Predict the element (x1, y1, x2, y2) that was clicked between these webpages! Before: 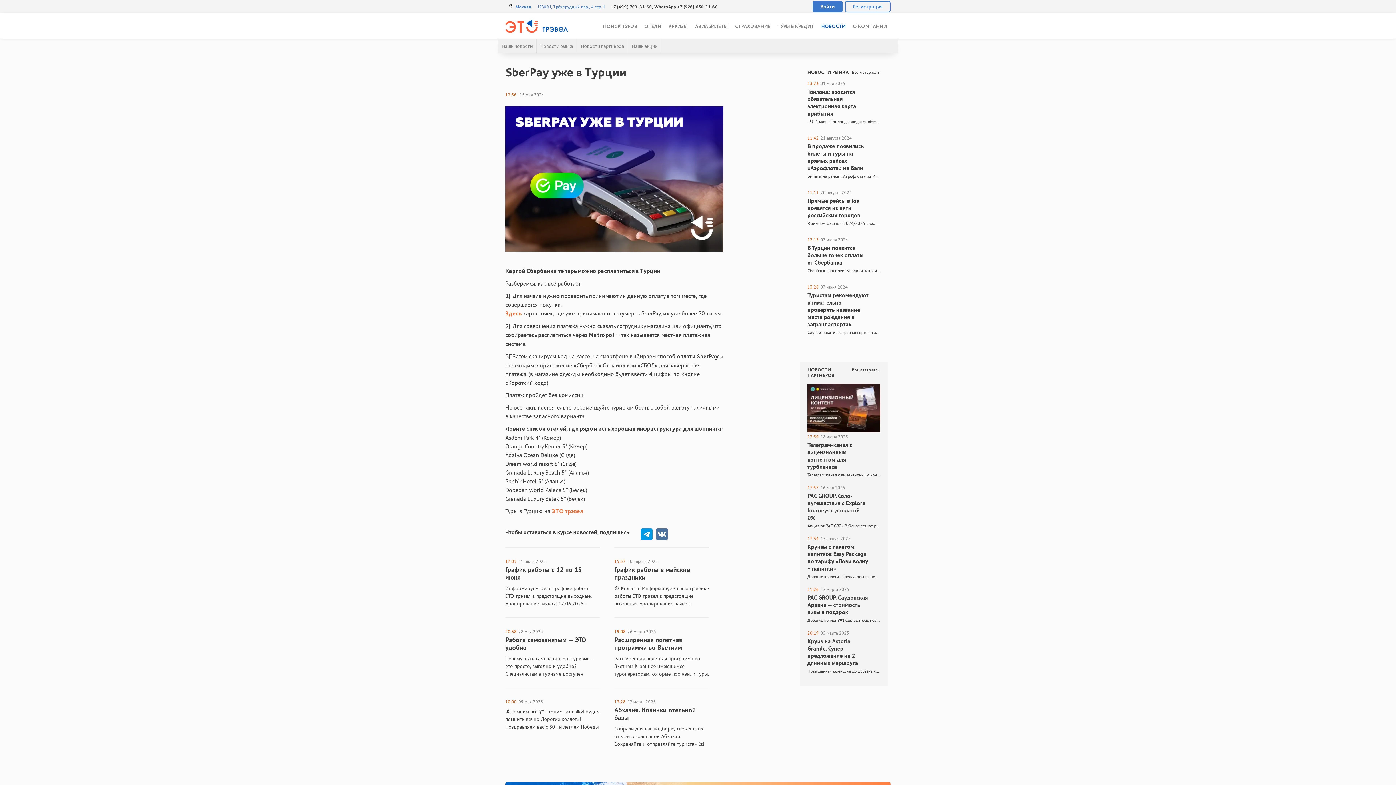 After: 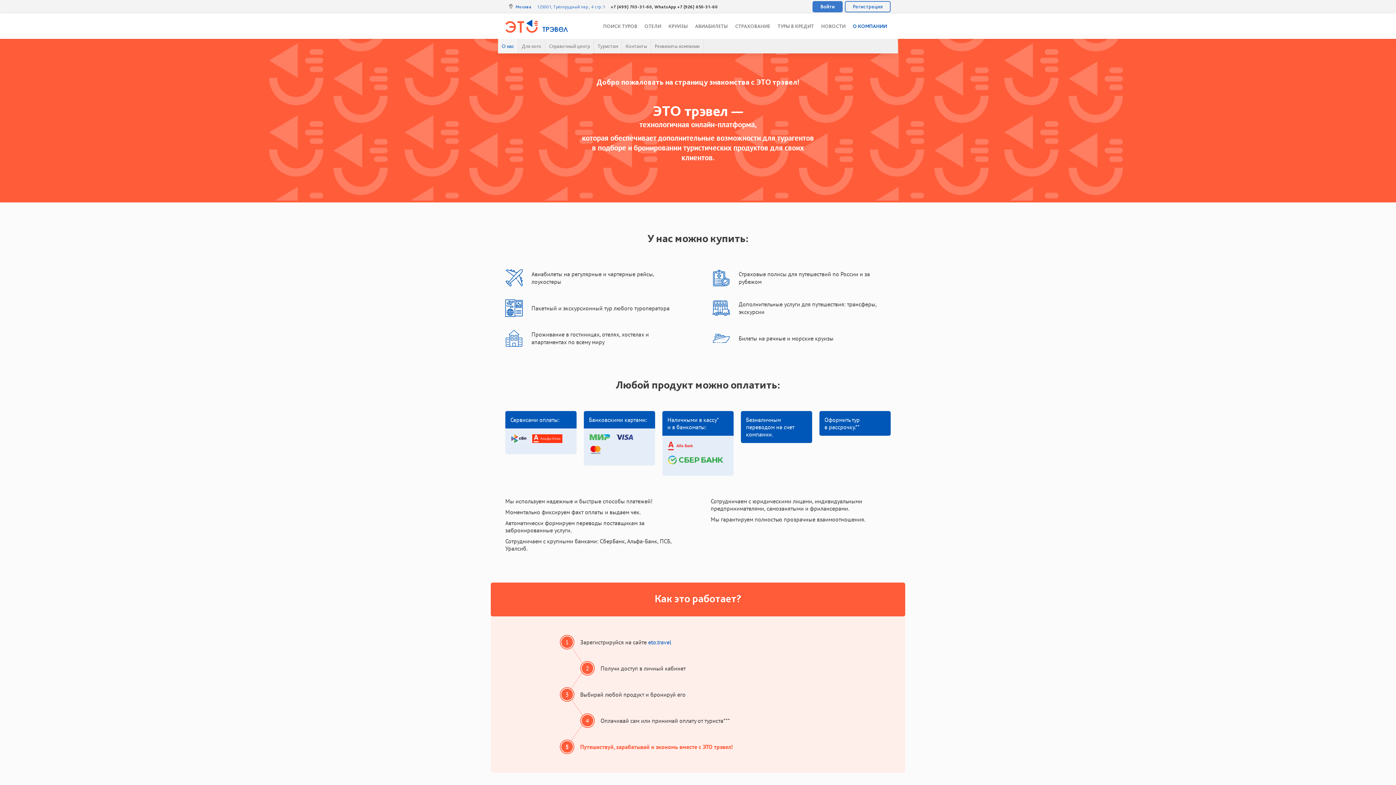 Action: bbox: (853, 23, 887, 29) label: О КОМПАНИИ